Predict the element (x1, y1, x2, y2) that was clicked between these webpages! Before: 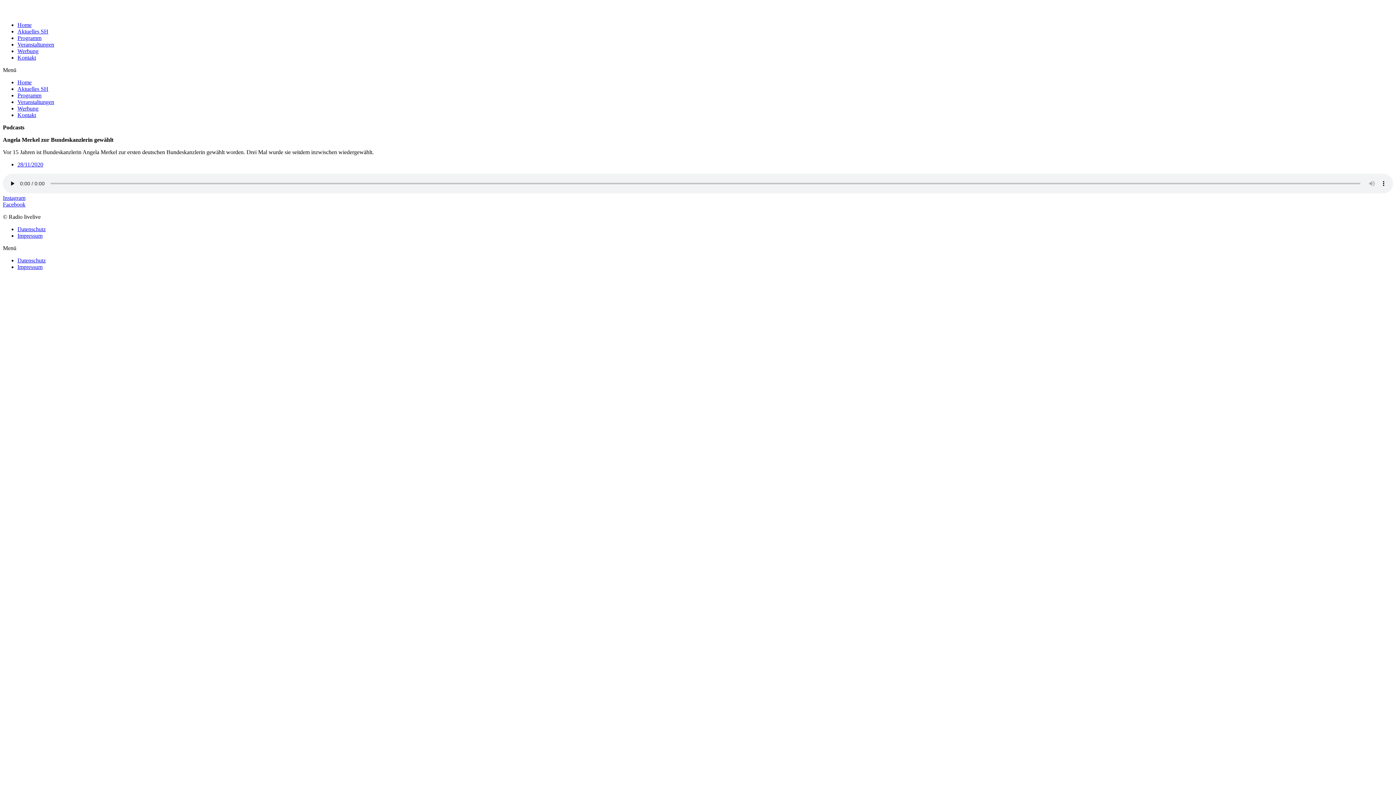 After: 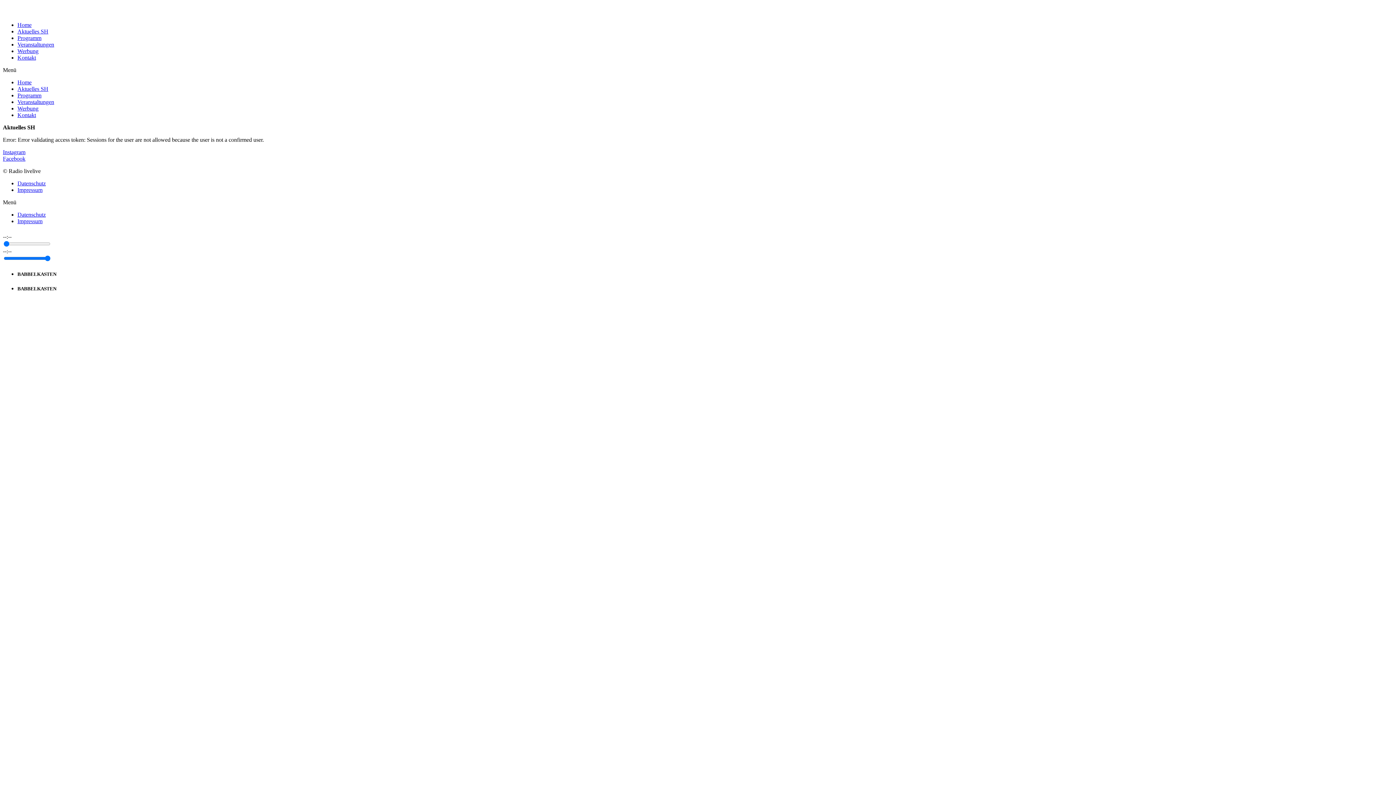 Action: bbox: (17, 28, 48, 34) label: Aktuelles SH